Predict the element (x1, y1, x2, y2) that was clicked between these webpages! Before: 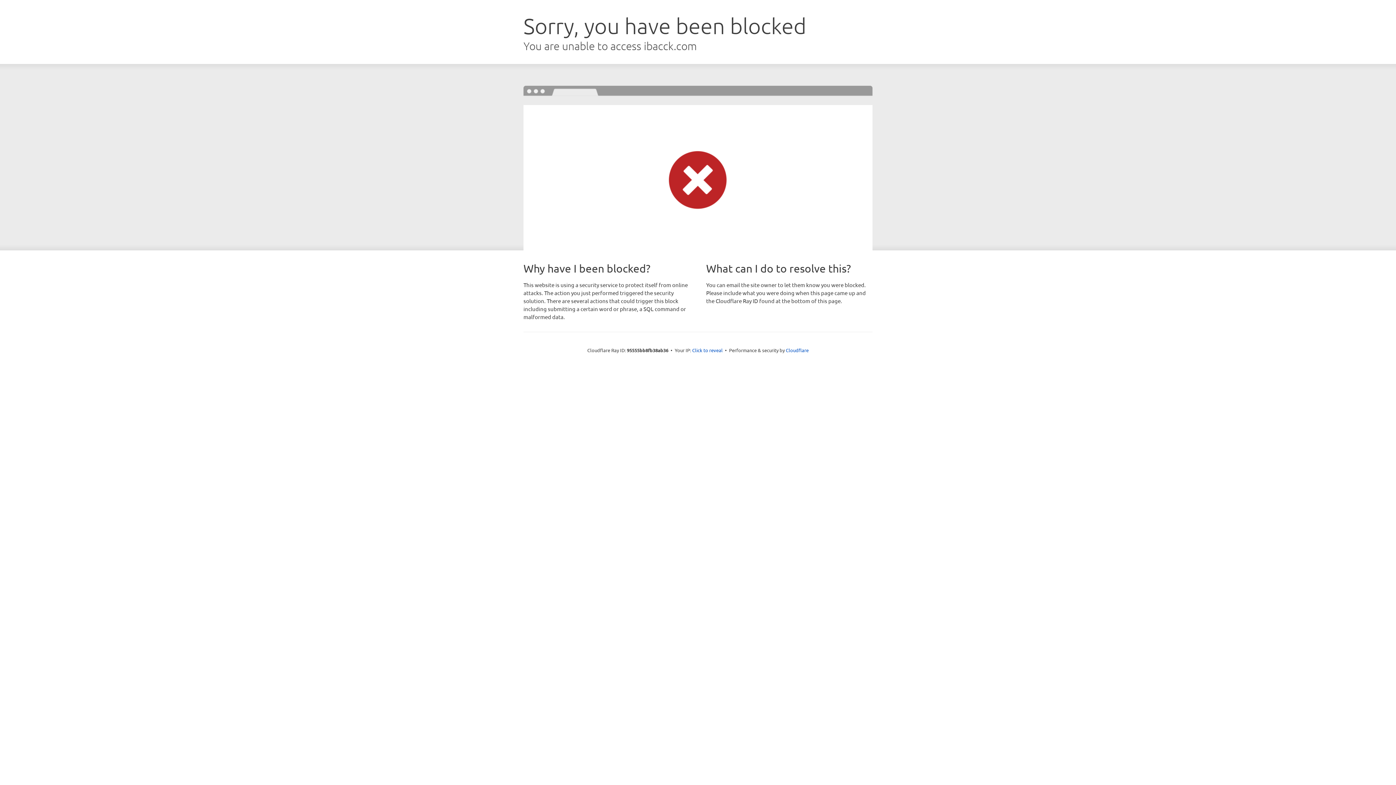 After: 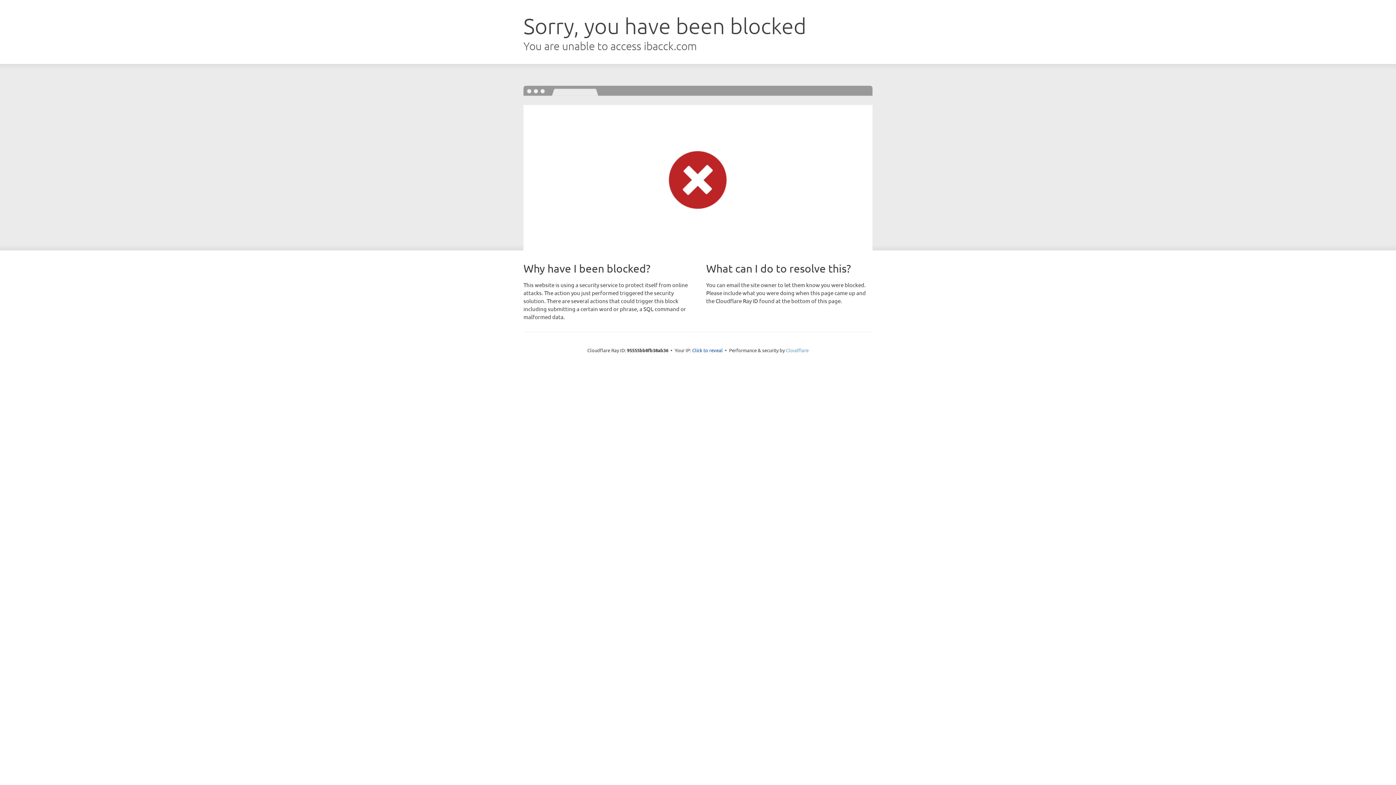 Action: label: Cloudflare bbox: (786, 347, 808, 353)